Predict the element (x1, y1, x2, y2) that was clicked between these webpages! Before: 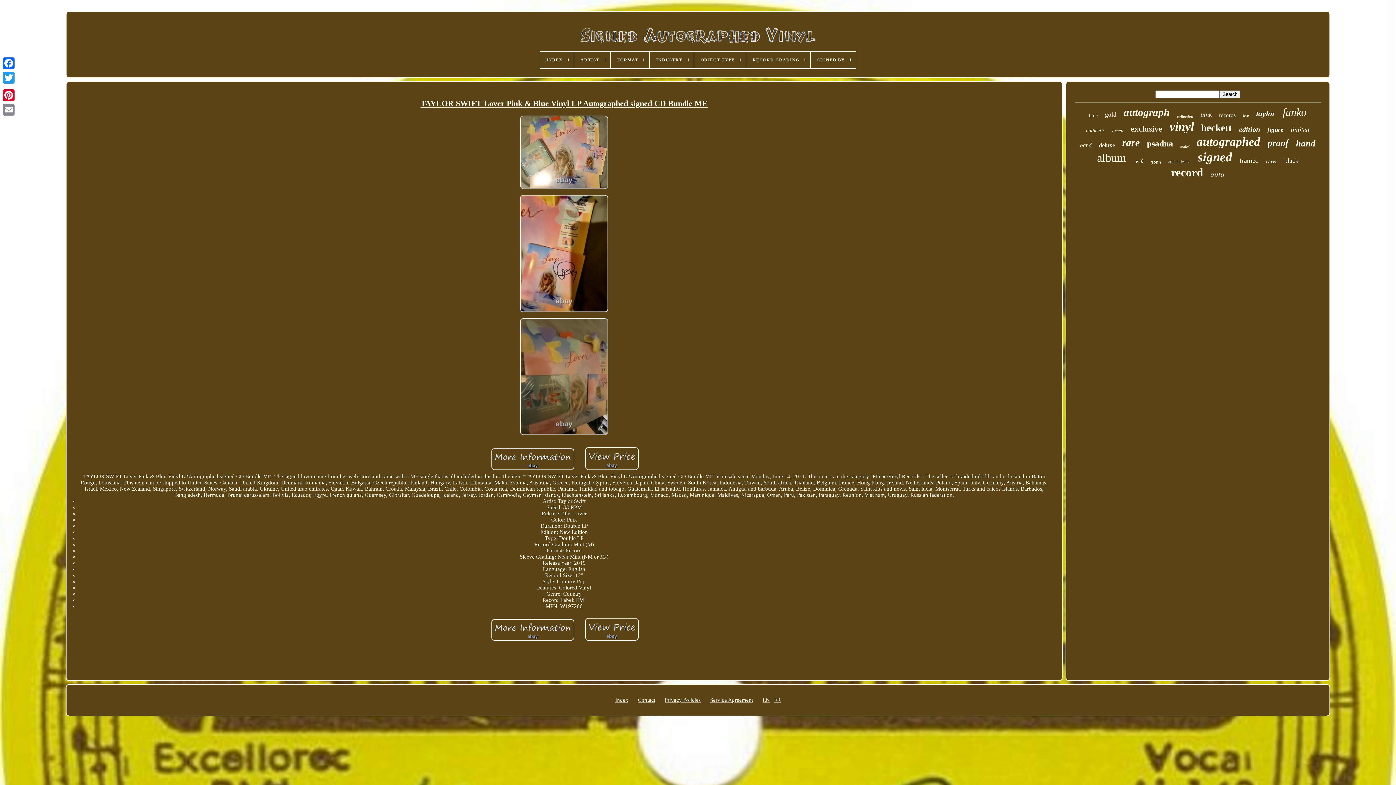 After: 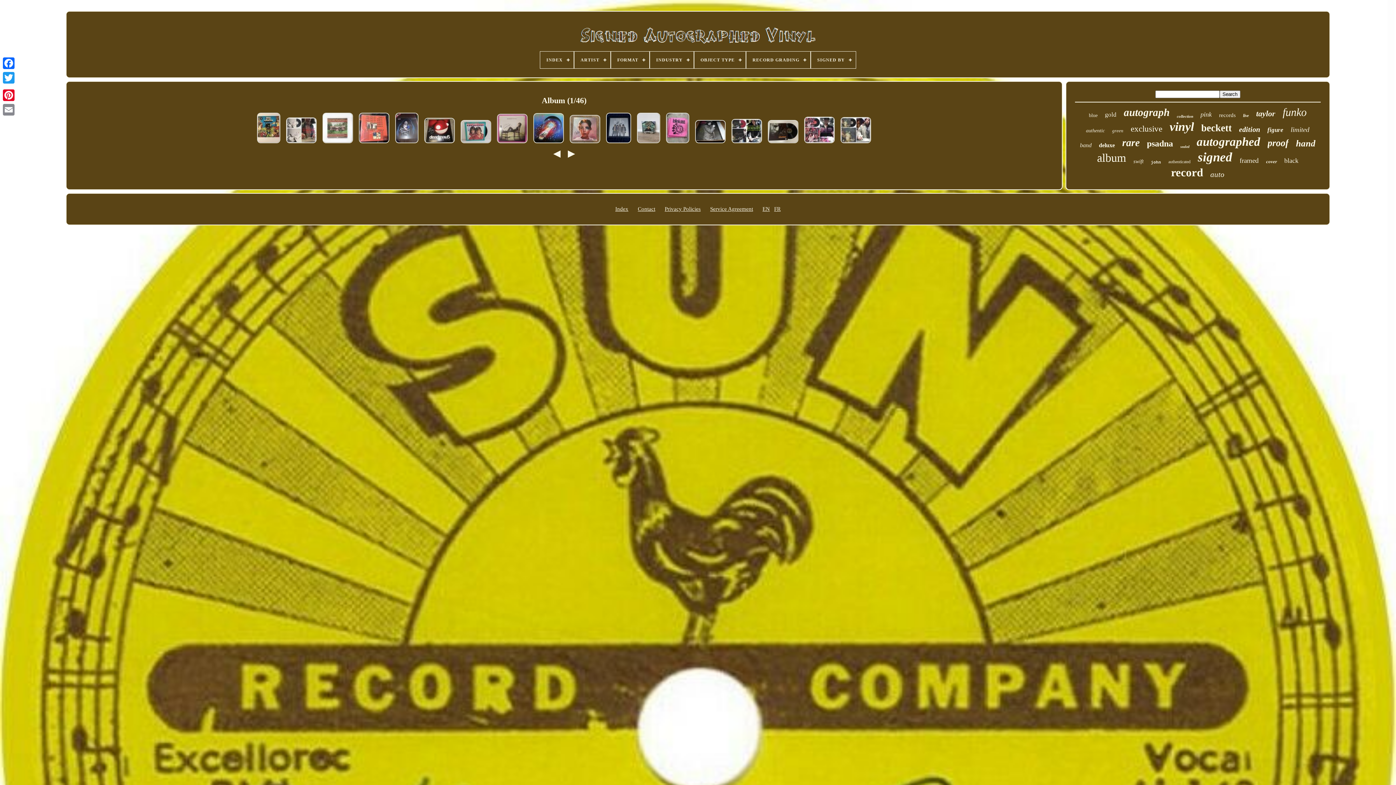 Action: label: album bbox: (1097, 151, 1126, 164)